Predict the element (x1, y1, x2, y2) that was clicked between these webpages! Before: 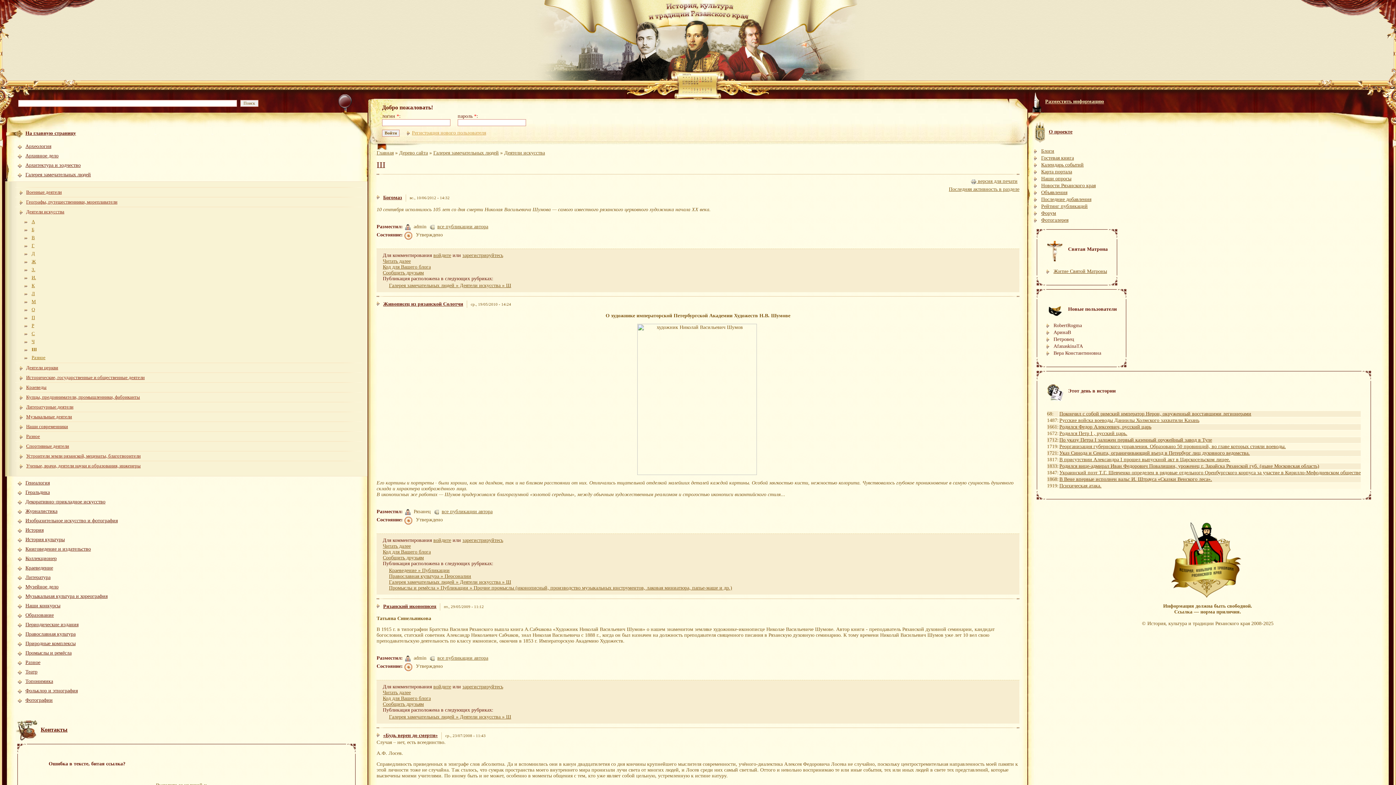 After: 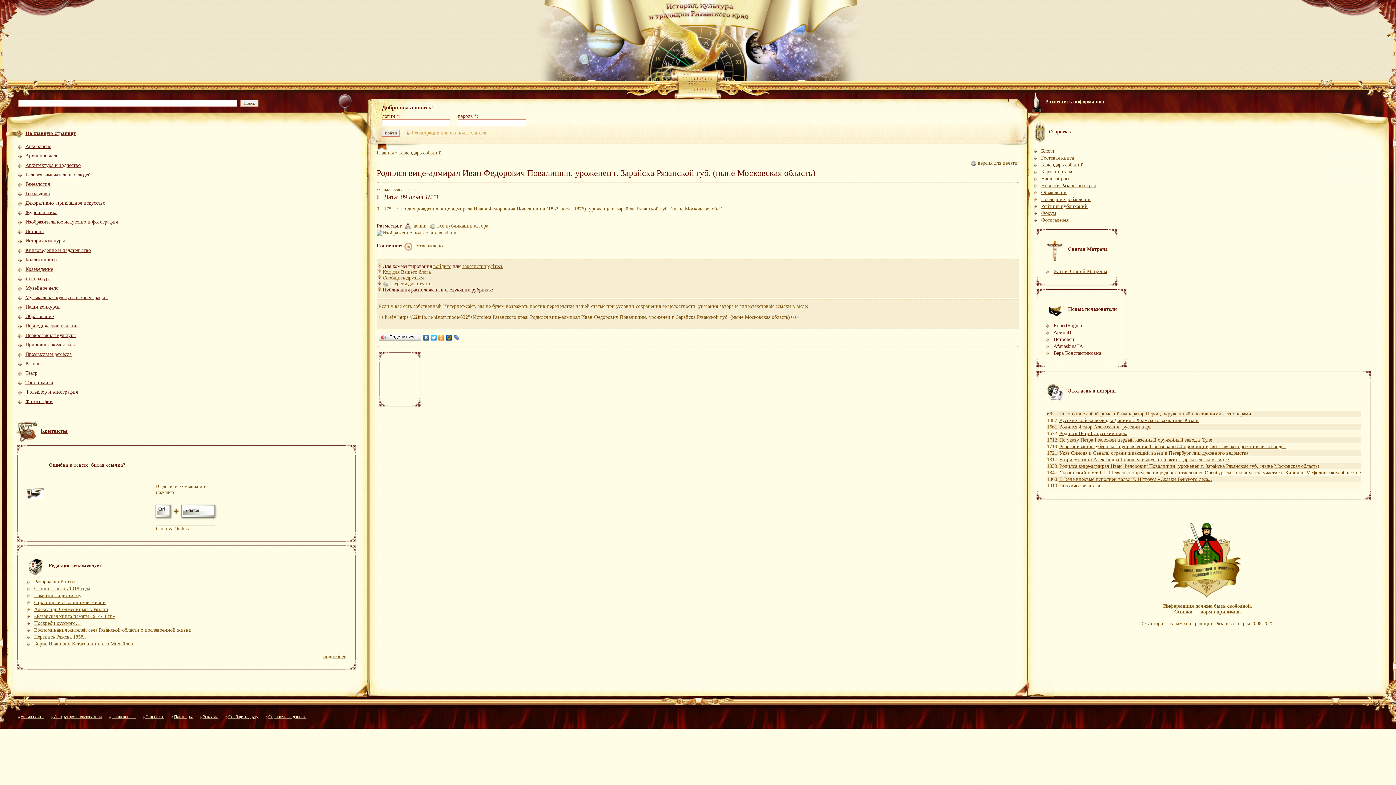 Action: label: Родился вице-адмирал Иван Федорович Повалишин, уроженец г. Зарайска Рязанской губ. (ныне Московская область) bbox: (1059, 463, 1319, 468)